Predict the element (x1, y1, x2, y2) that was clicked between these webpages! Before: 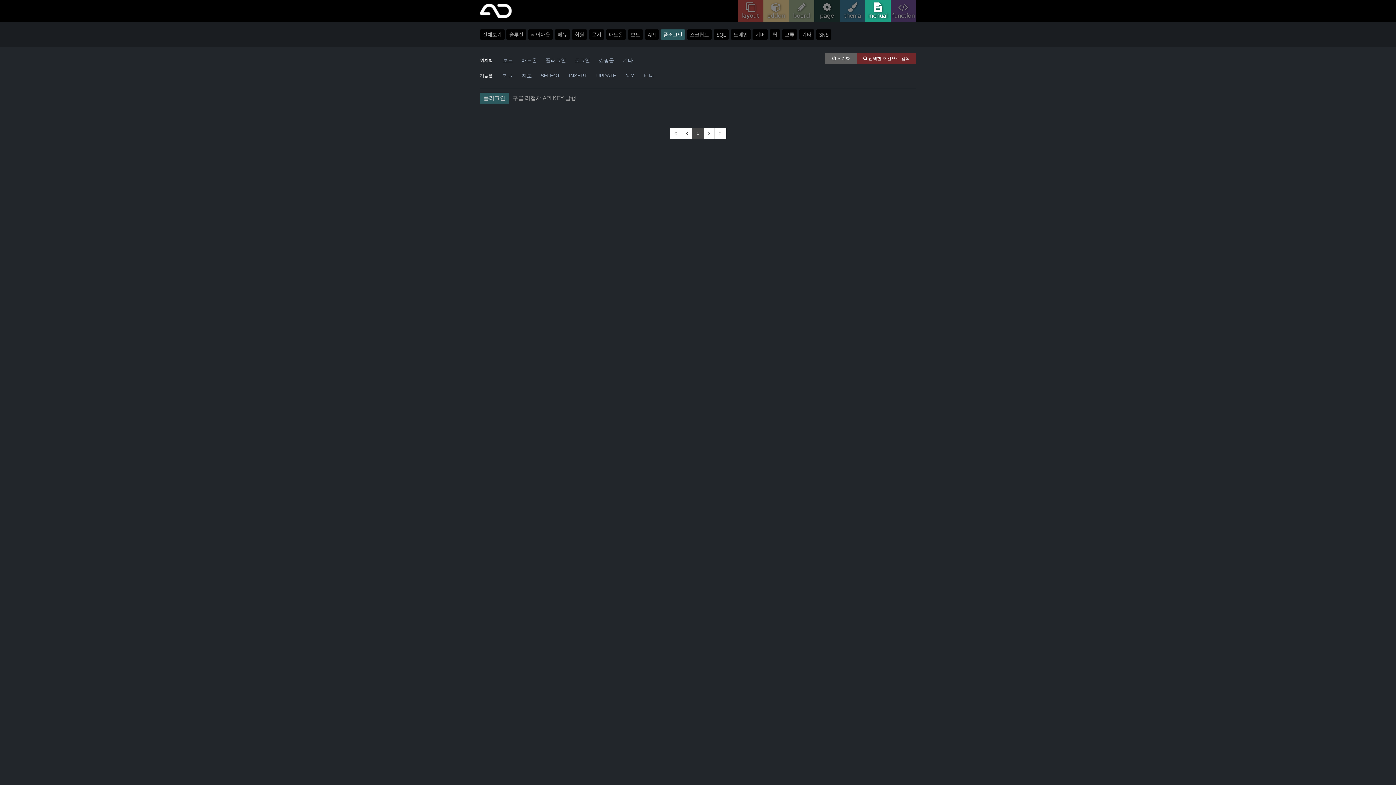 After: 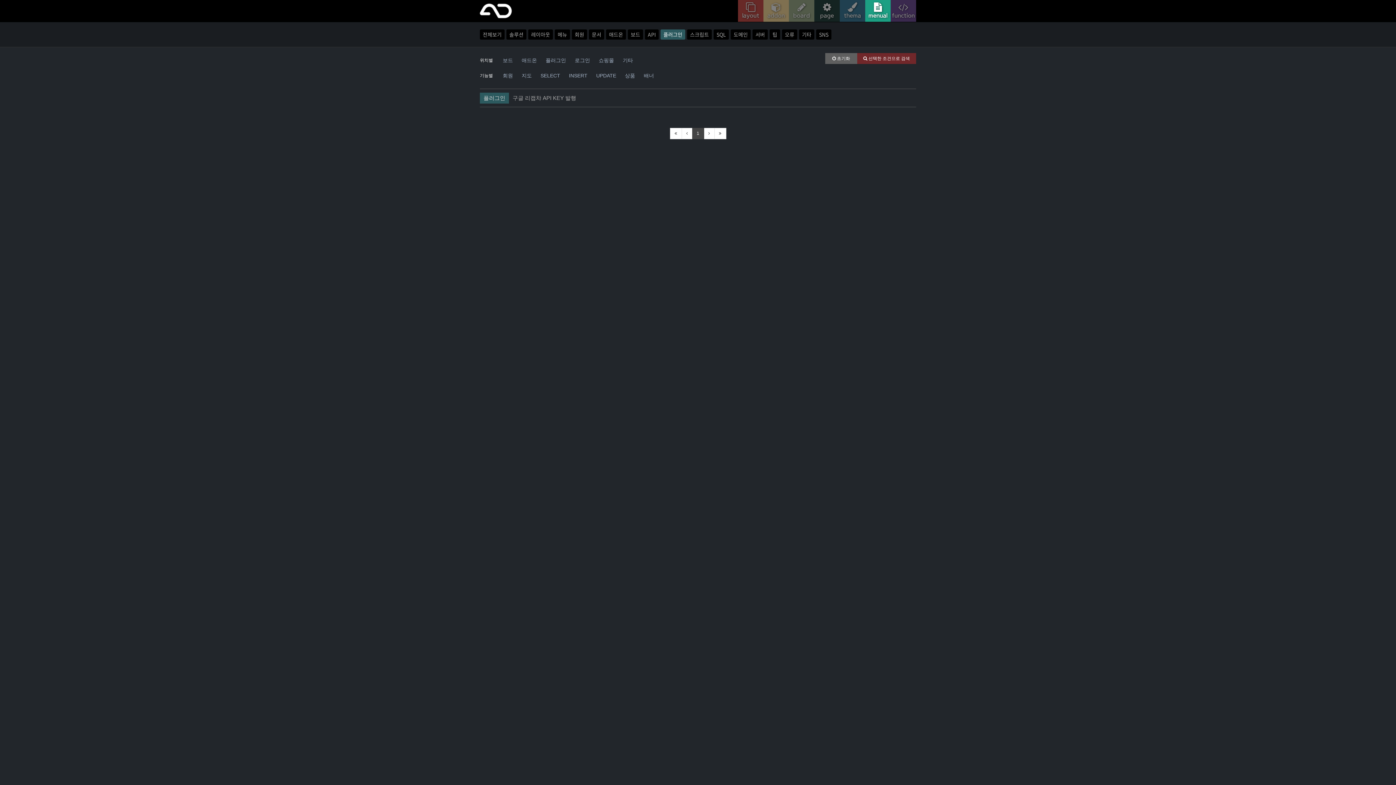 Action: label: 1 bbox: (692, 128, 704, 139)